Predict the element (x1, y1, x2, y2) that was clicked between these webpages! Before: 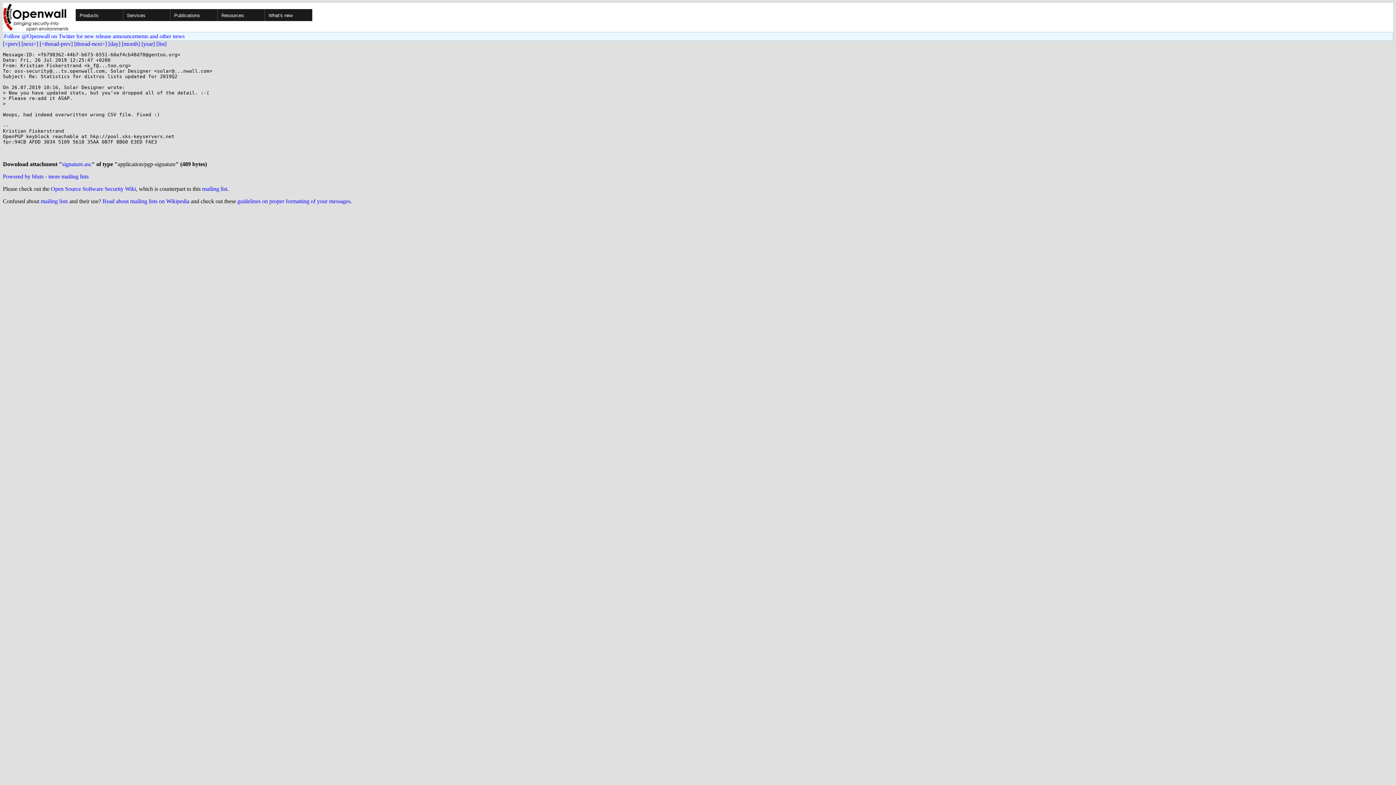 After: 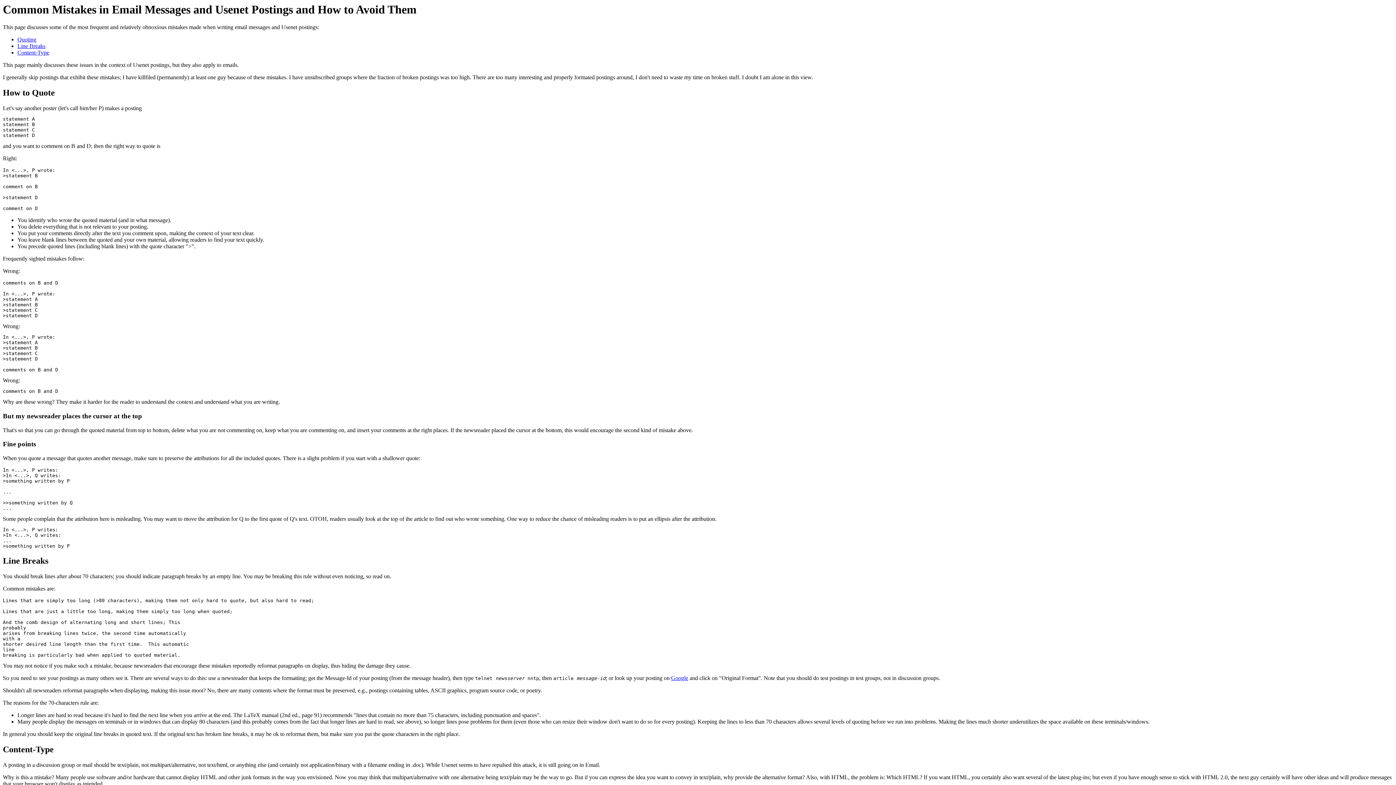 Action: bbox: (237, 198, 350, 204) label: guidelines on proper formatting of your messages